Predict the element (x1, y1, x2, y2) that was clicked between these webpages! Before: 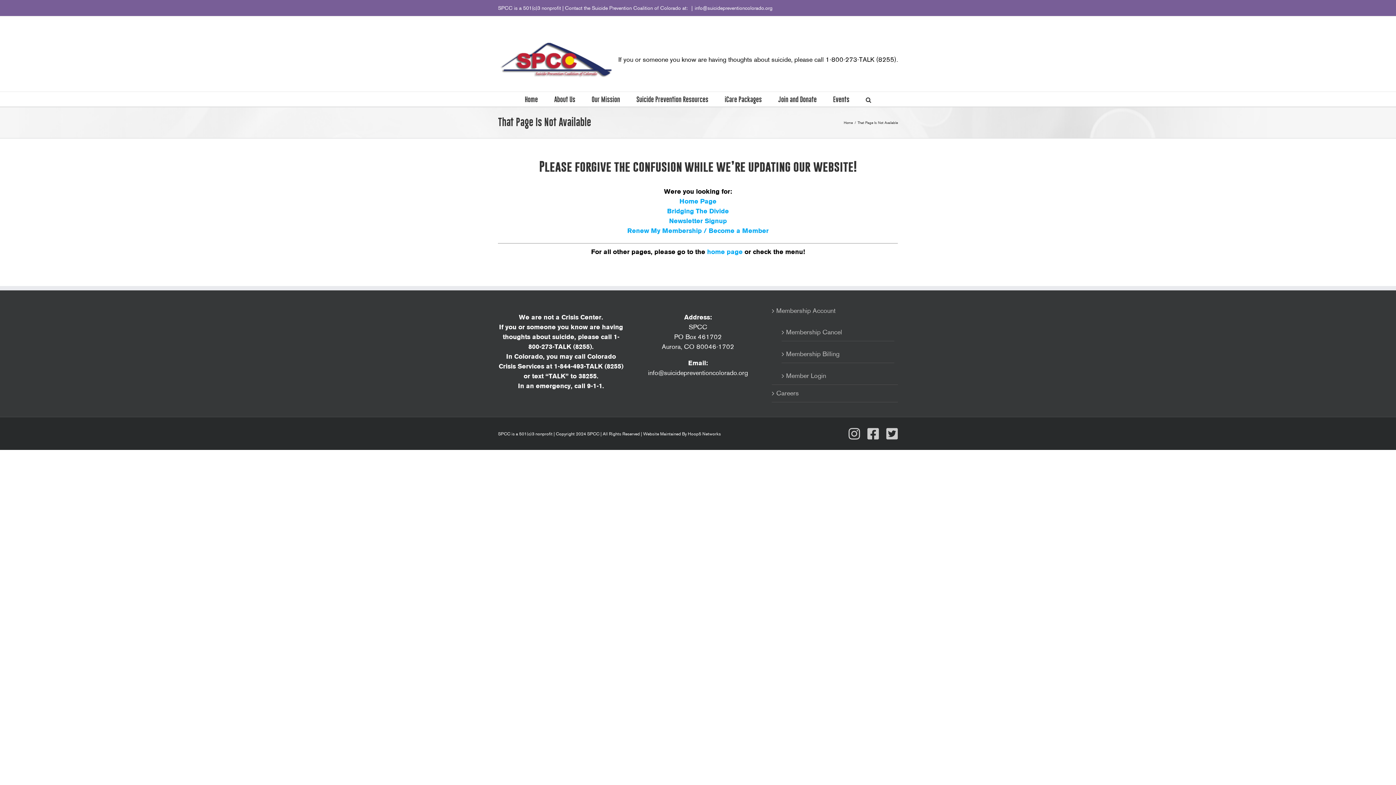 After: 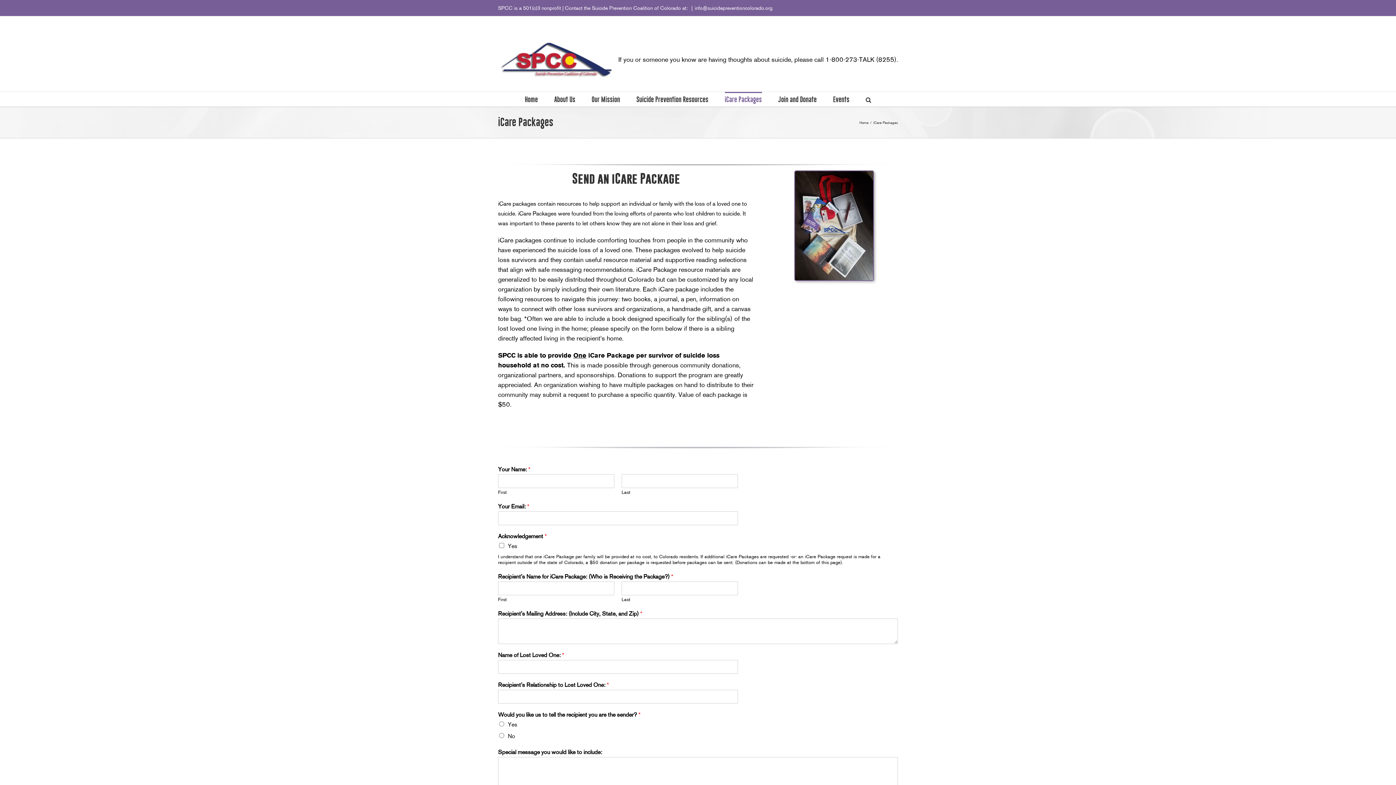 Action: label: iCare Packages bbox: (724, 92, 762, 106)